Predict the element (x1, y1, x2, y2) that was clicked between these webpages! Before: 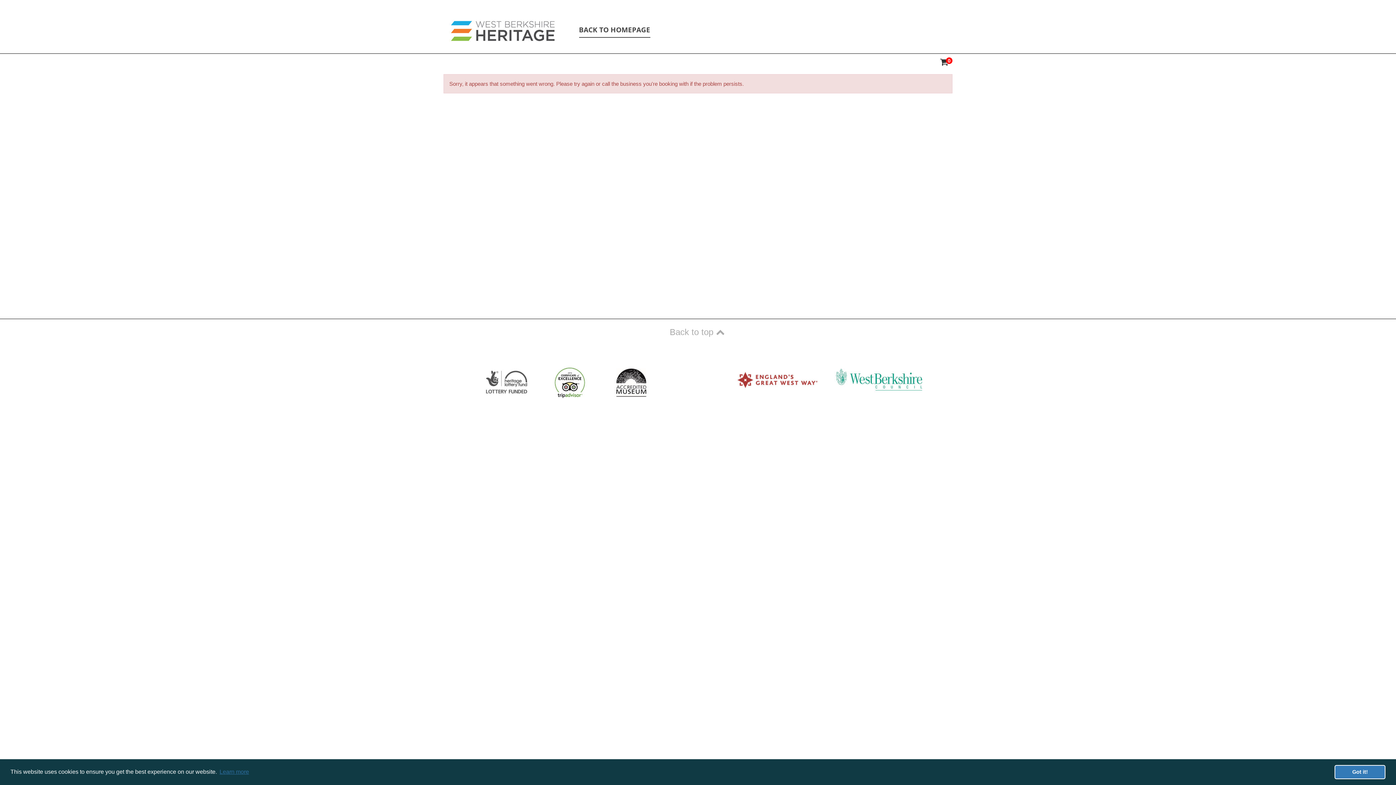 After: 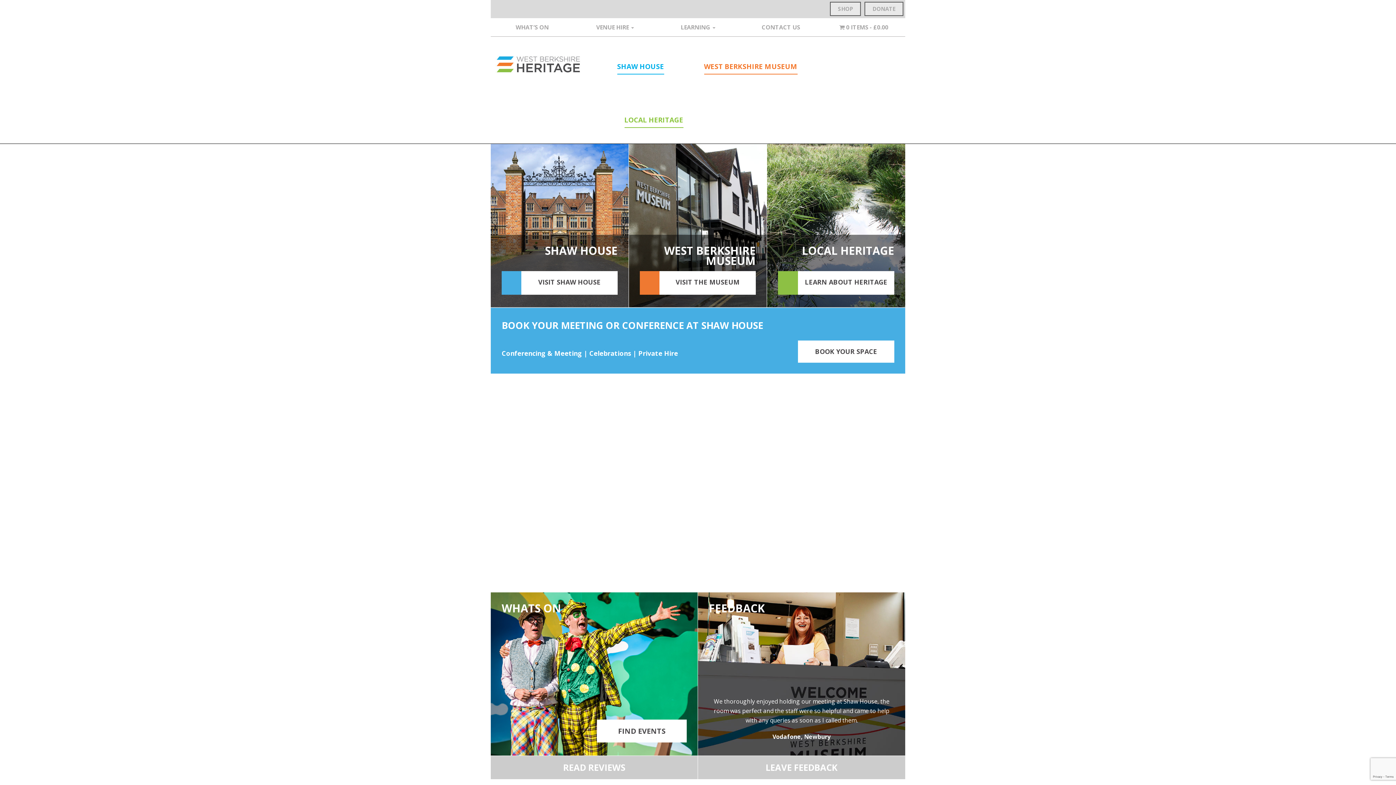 Action: bbox: (573, 20, 655, 43) label: BACK TO HOMEPAGE